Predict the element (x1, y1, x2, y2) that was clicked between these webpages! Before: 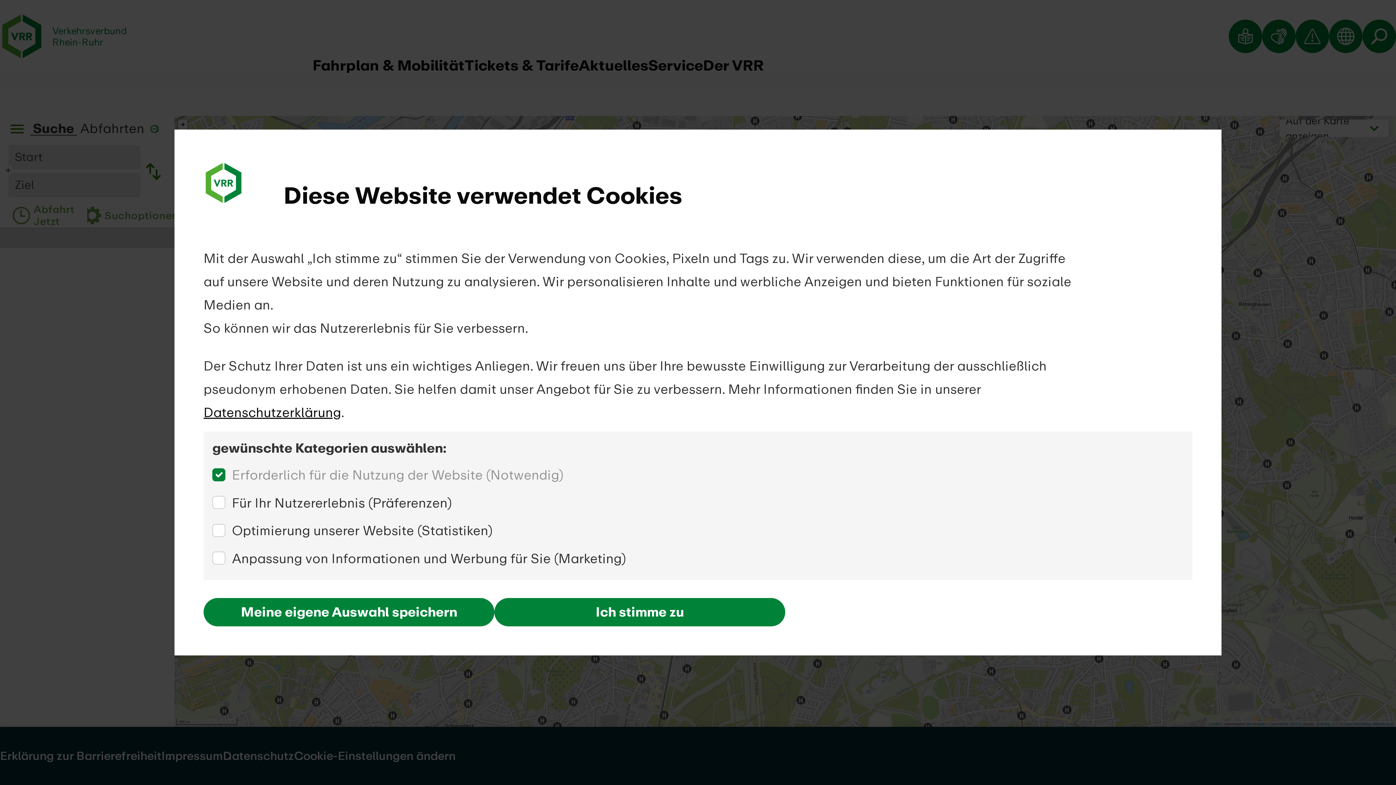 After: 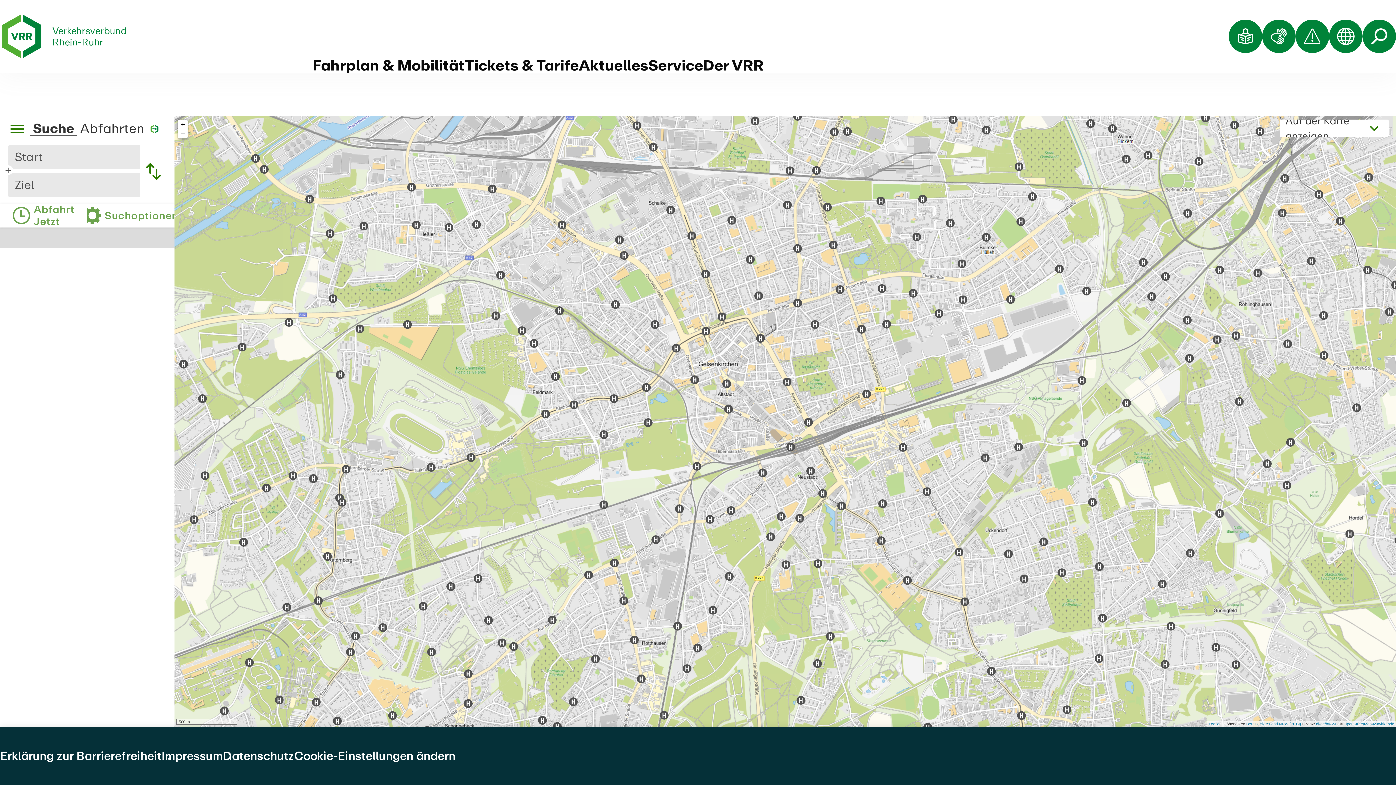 Action: label: Meine eigene Auswahl speichern bbox: (203, 598, 494, 626)